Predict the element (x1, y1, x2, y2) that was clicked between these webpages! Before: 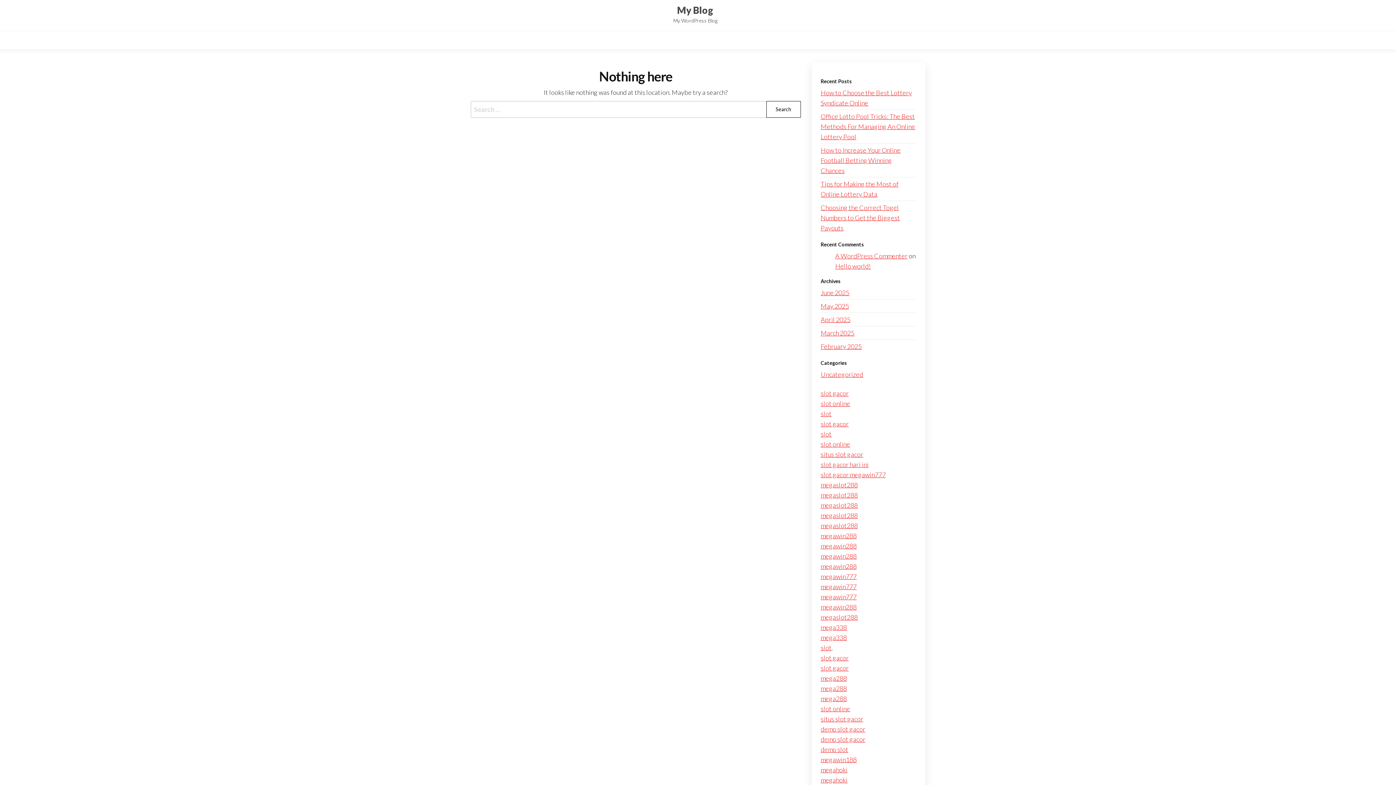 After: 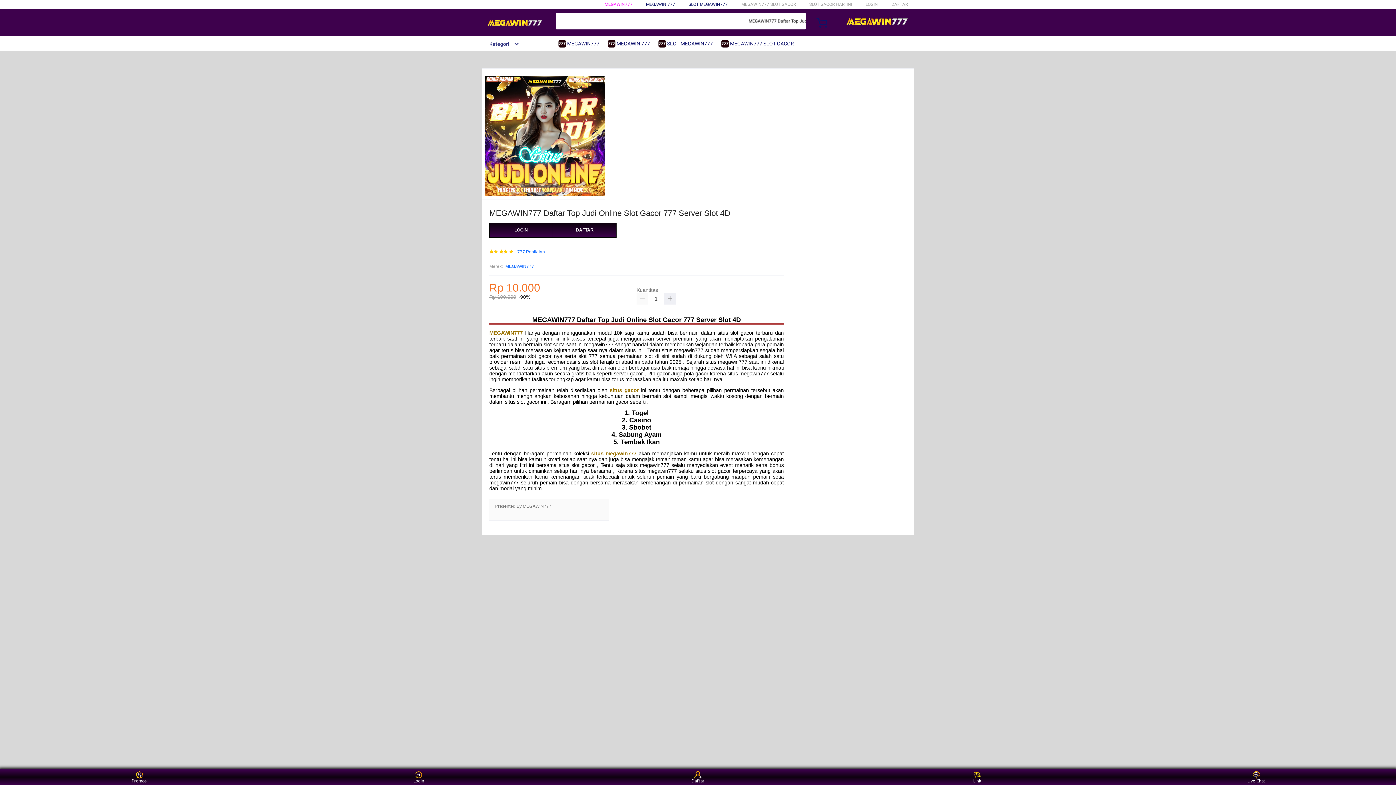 Action: label: slot gacor hari ini bbox: (820, 460, 868, 468)